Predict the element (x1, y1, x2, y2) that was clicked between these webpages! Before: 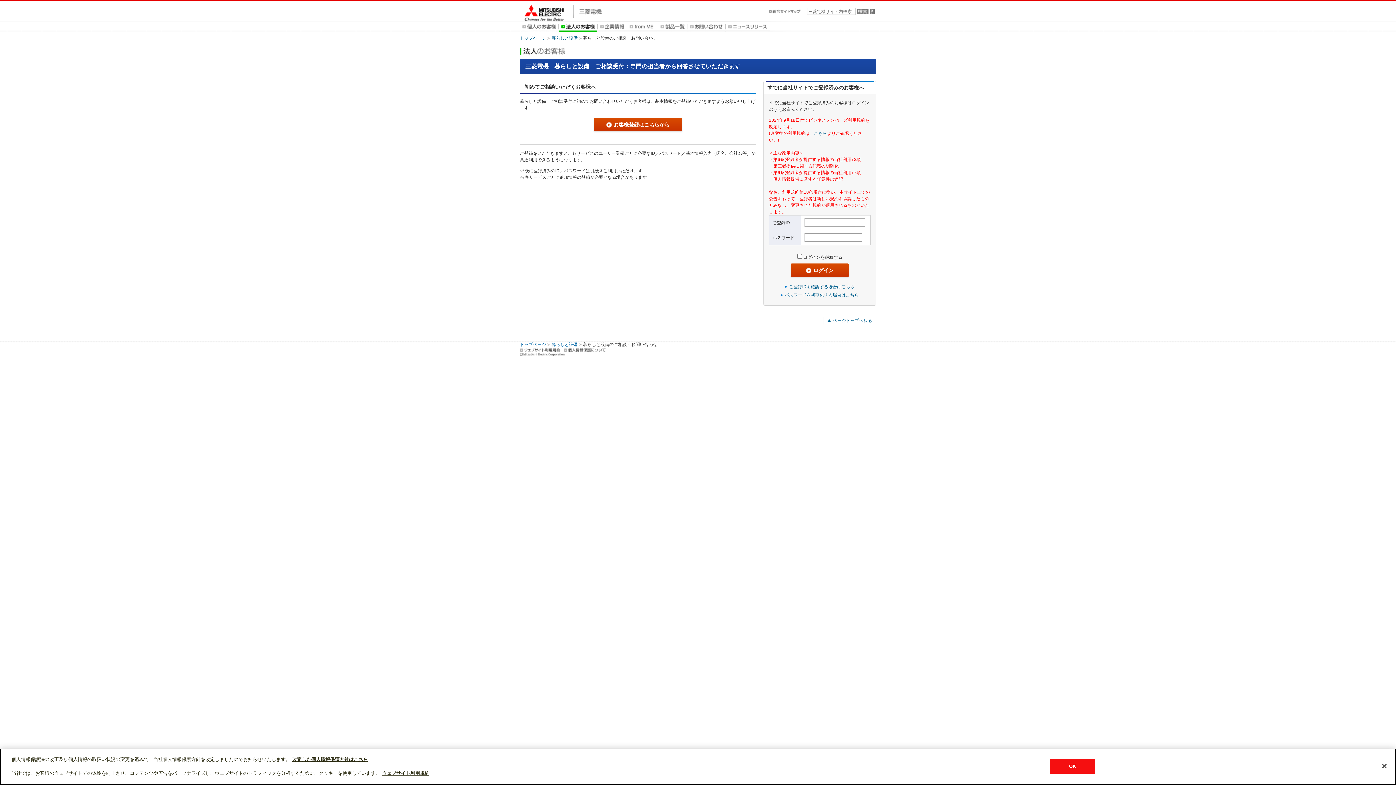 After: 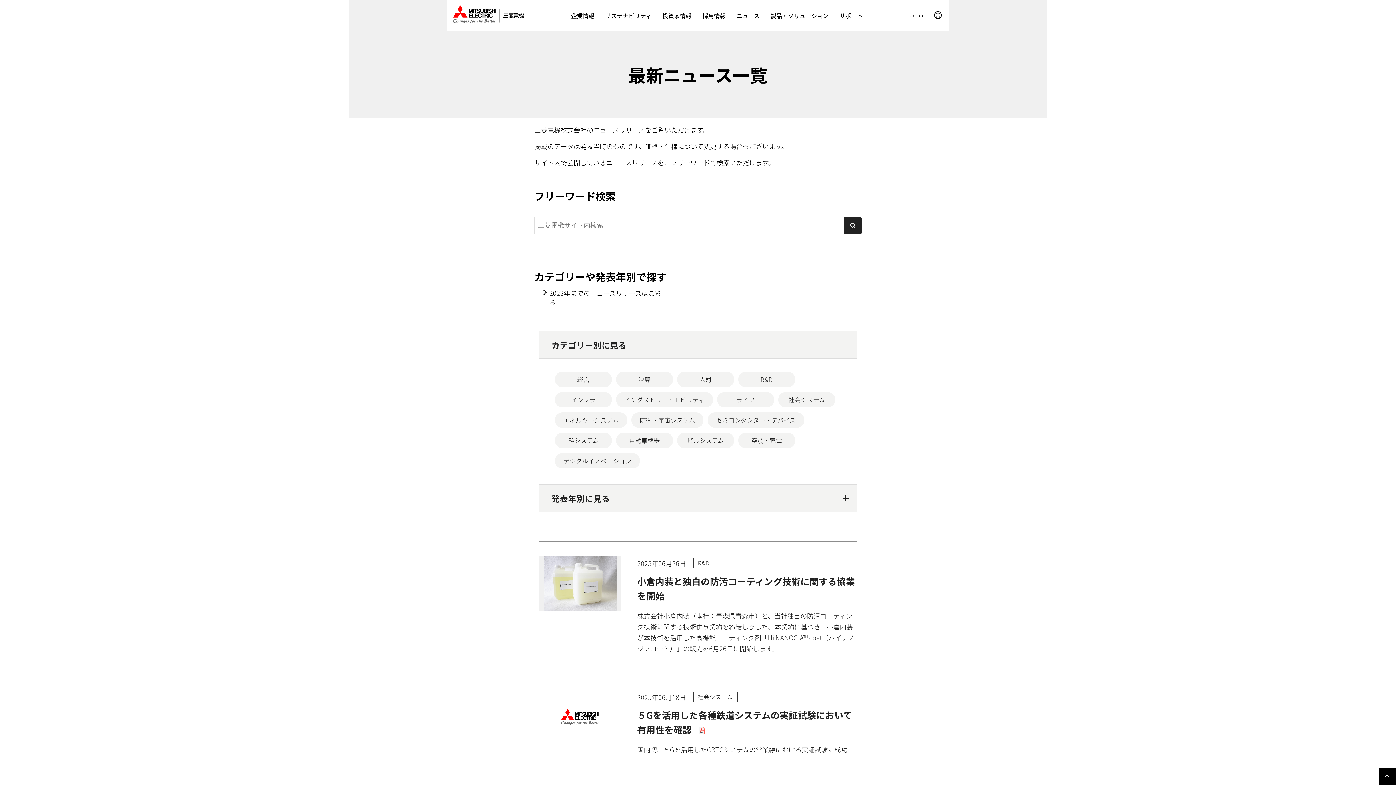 Action: bbox: (725, 21, 769, 31) label: ニュースリリース